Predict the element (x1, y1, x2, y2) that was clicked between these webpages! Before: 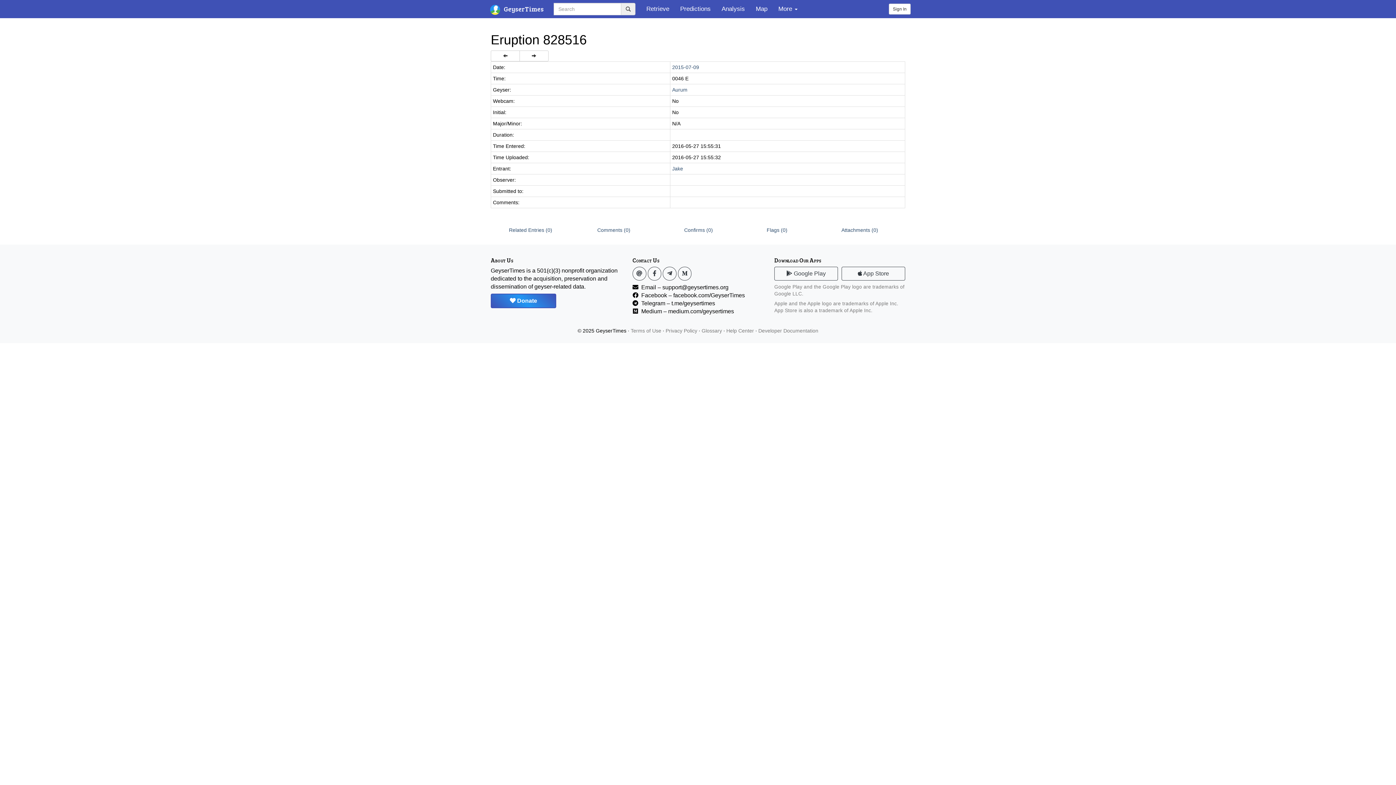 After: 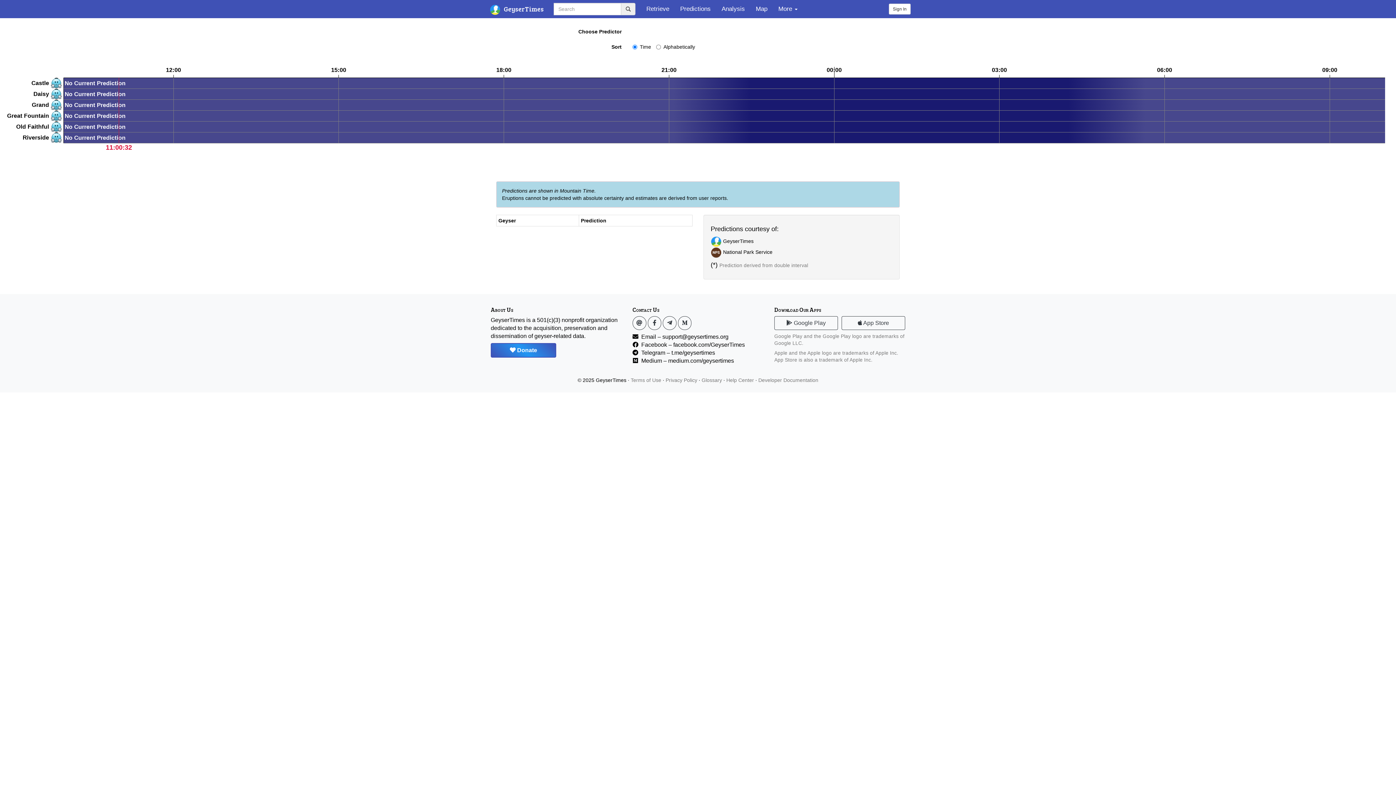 Action: bbox: (674, 0, 716, 18) label: Predictions